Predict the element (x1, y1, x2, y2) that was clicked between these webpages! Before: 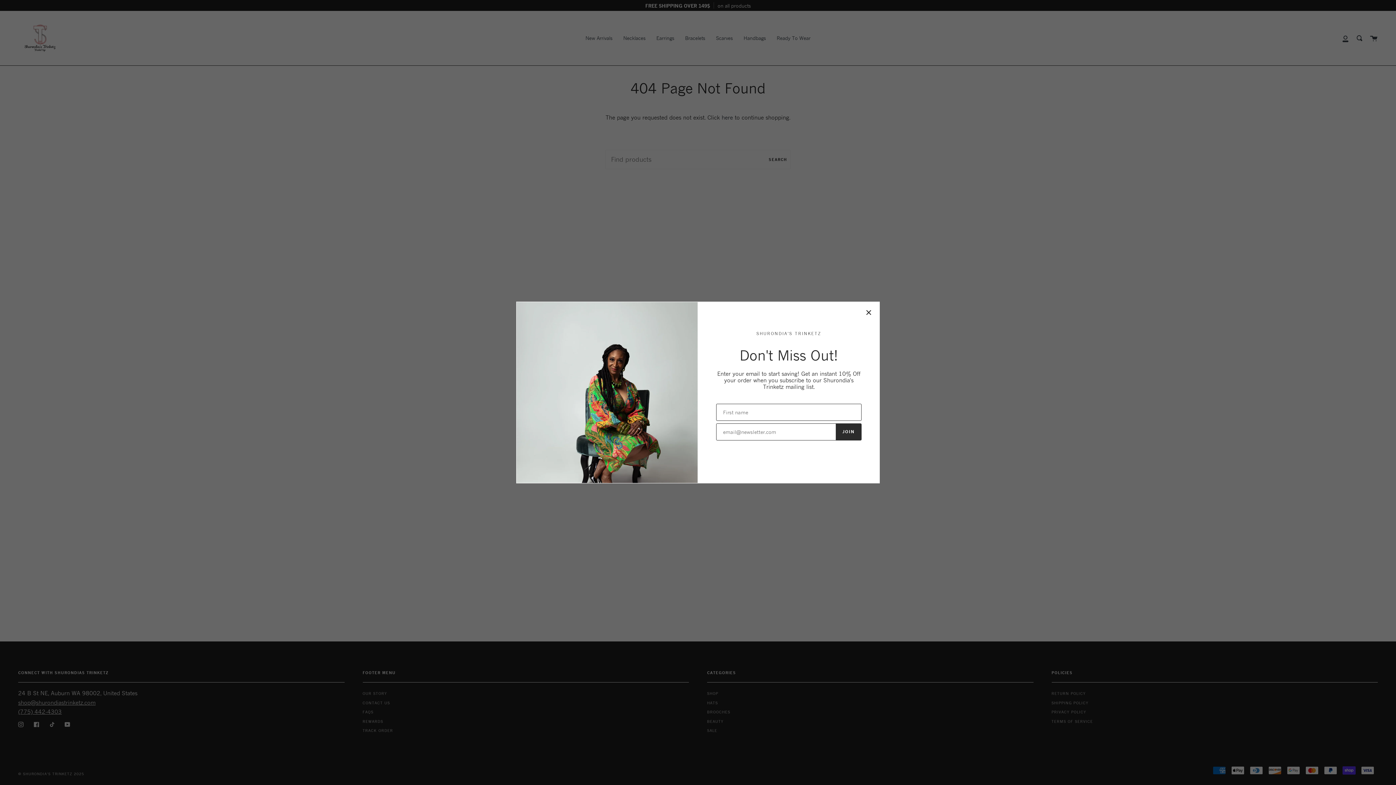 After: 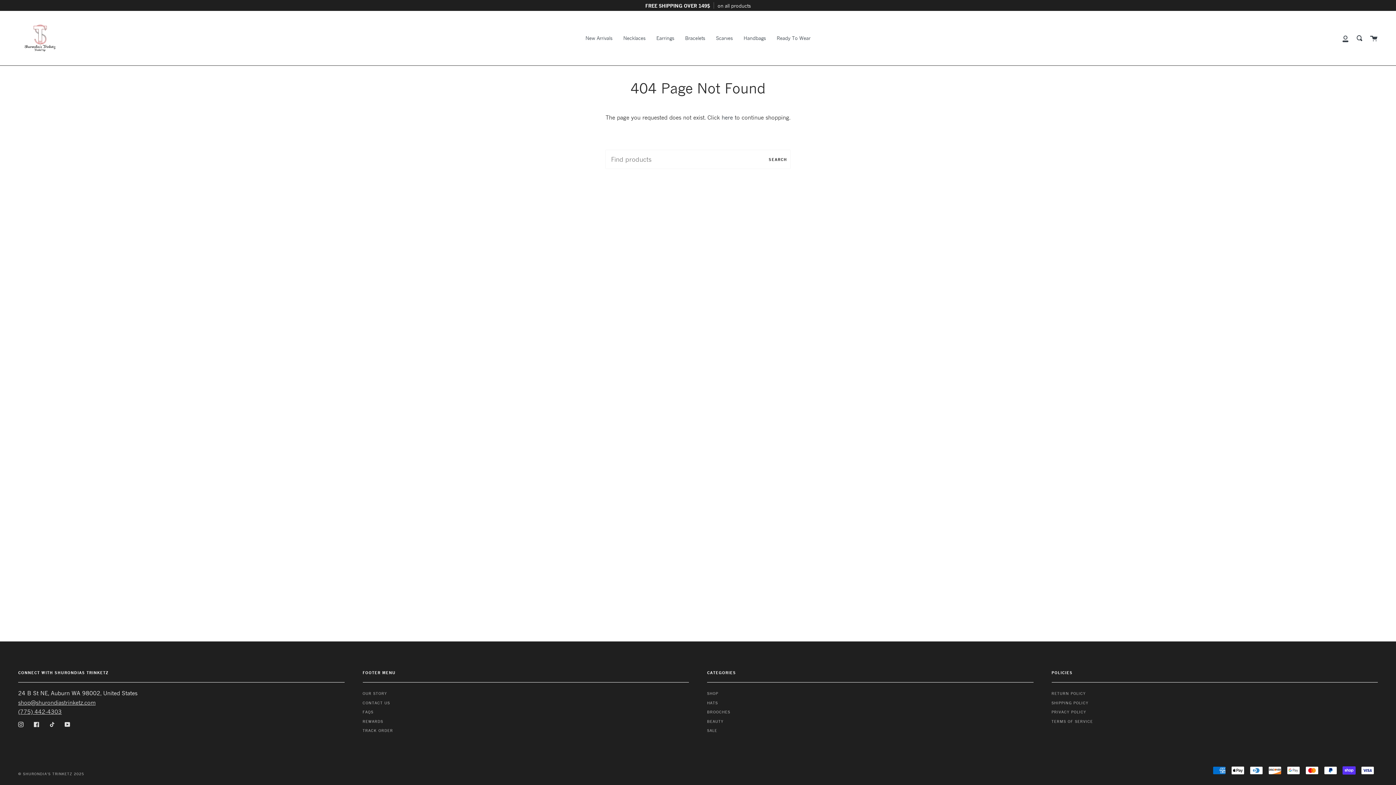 Action: bbox: (865, 309, 872, 316)